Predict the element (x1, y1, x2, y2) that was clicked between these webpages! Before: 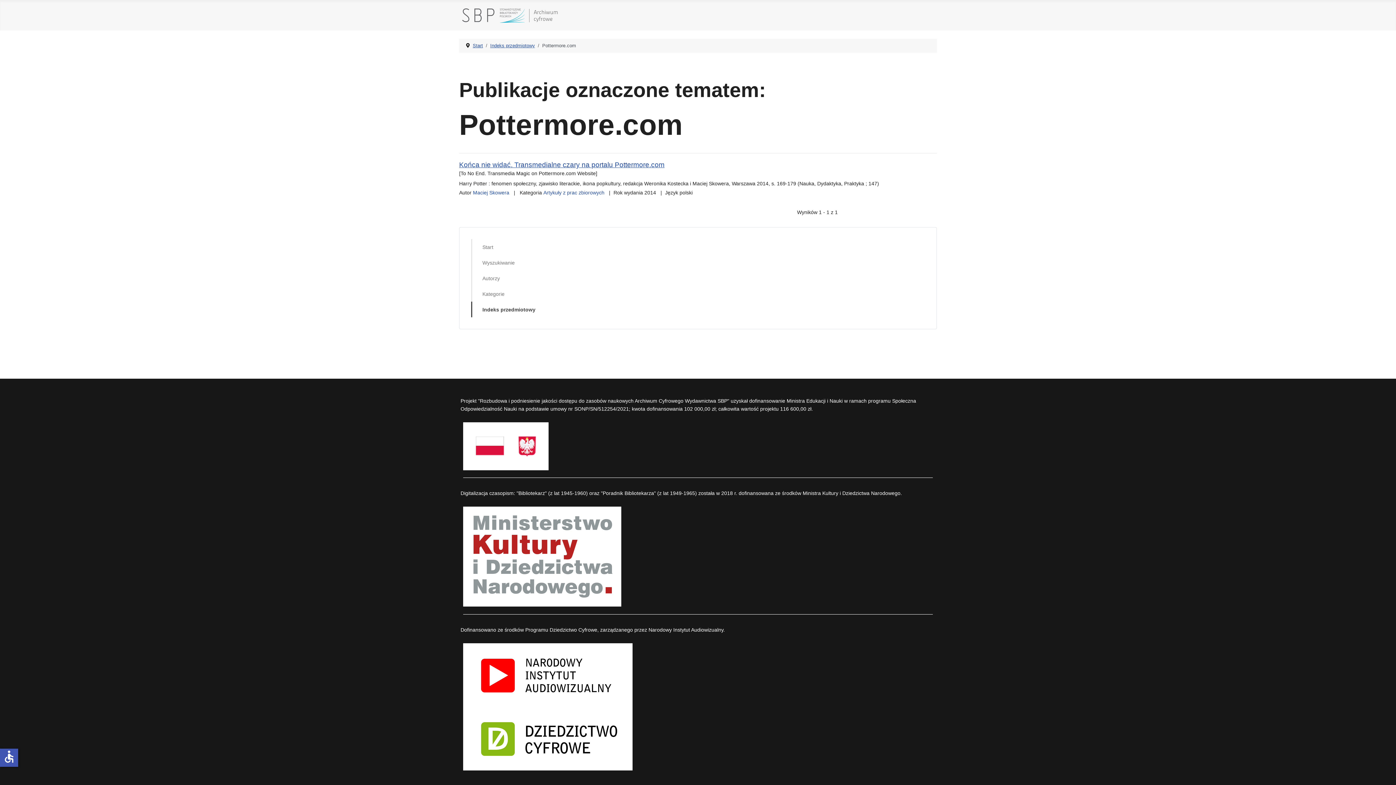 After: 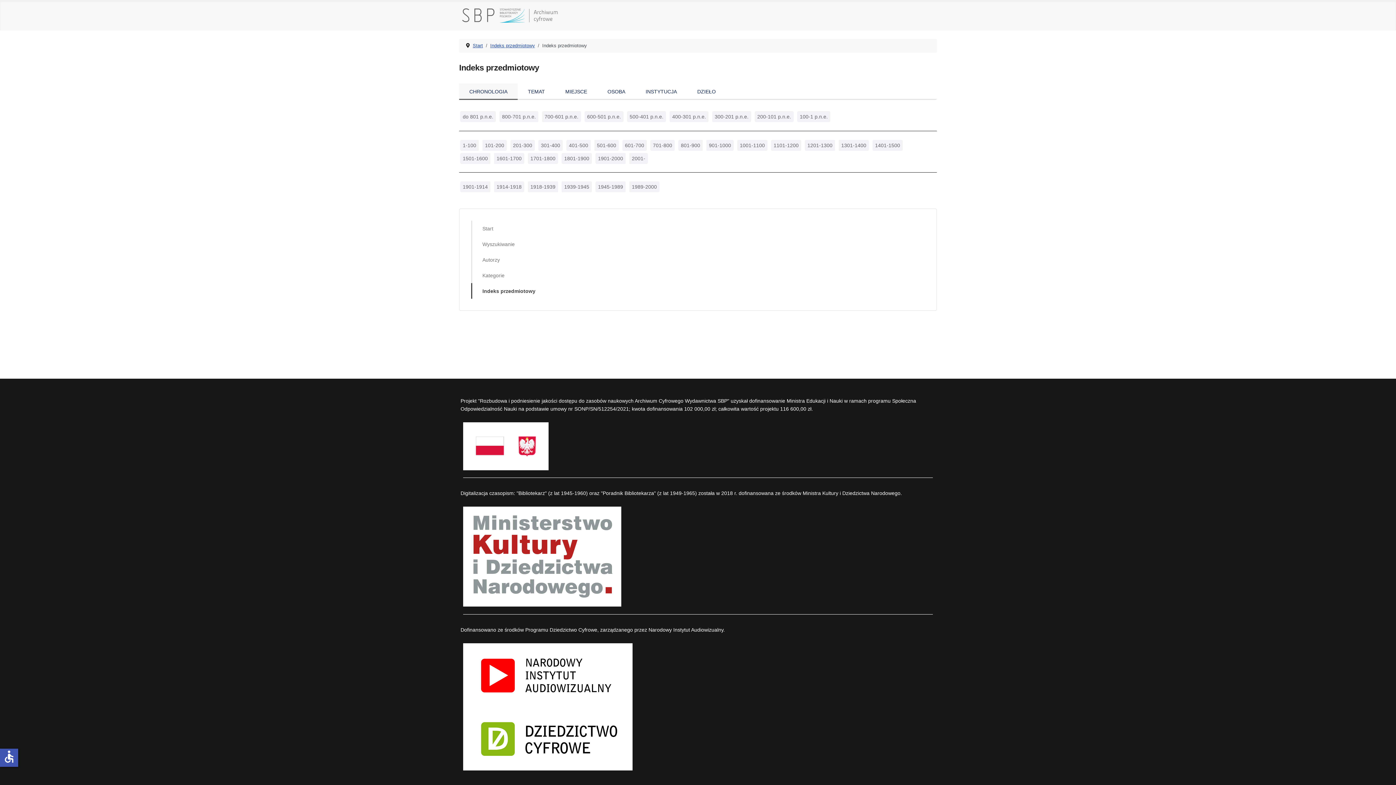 Action: bbox: (490, 42, 535, 48) label: Indeks przedmiotowy